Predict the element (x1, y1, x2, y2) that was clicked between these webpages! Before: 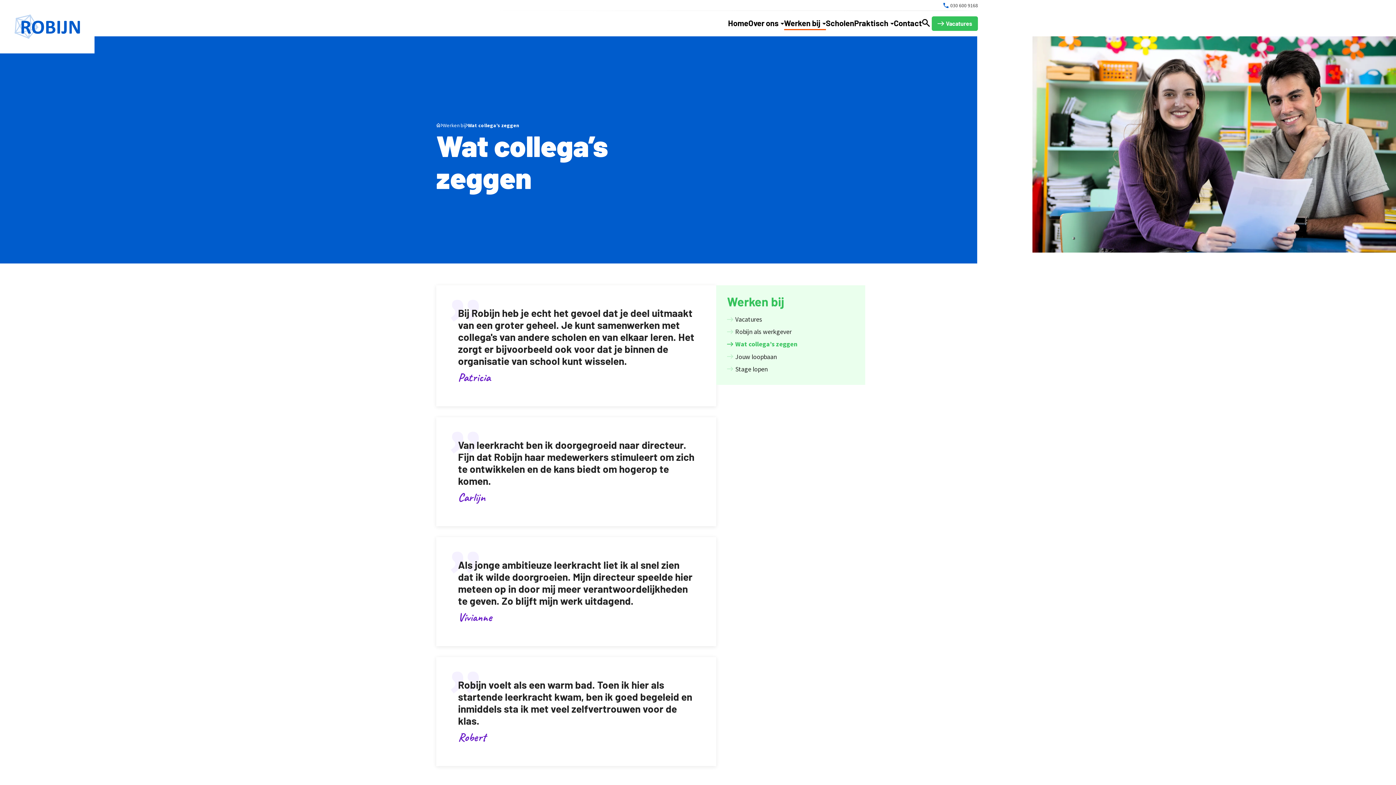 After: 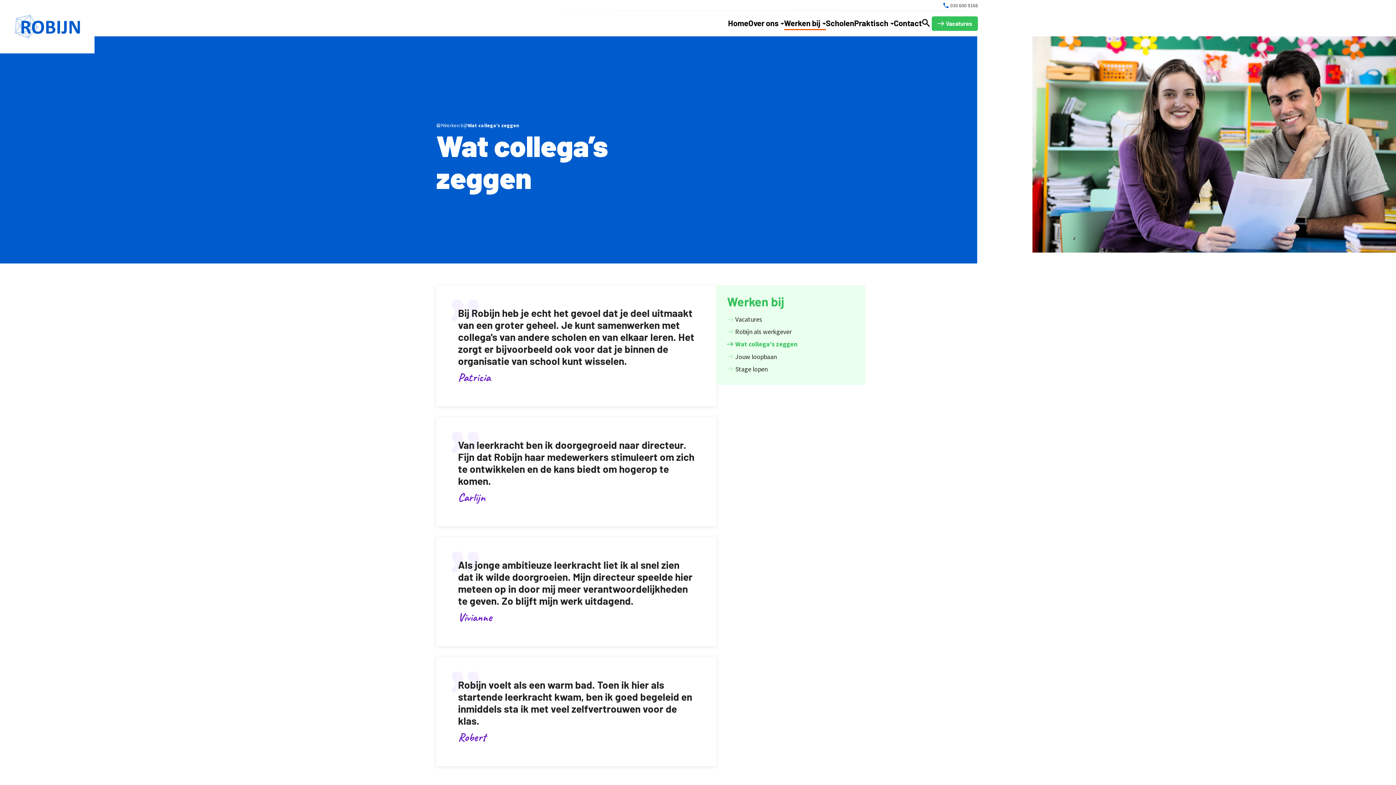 Action: label: Wat collega’s zeggen bbox: (467, 121, 519, 129)